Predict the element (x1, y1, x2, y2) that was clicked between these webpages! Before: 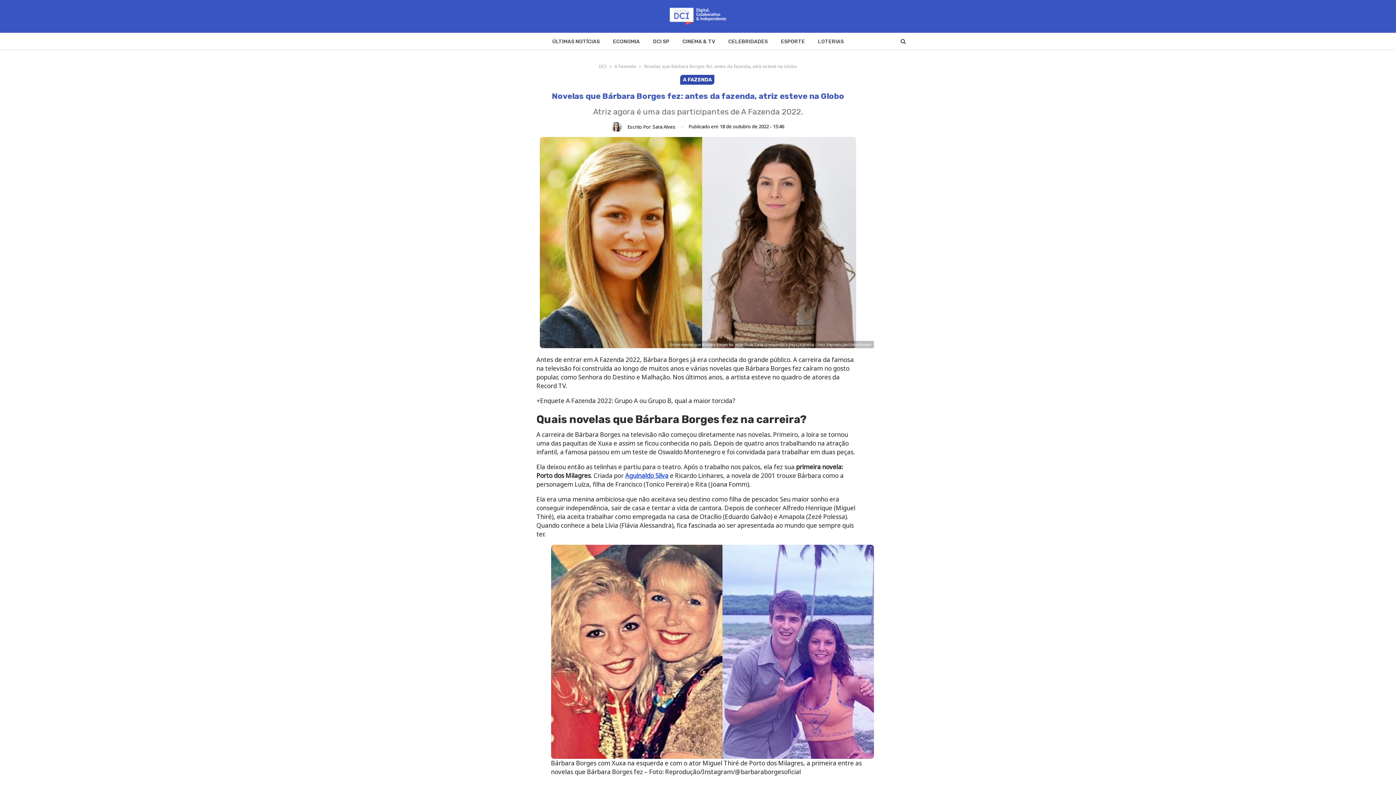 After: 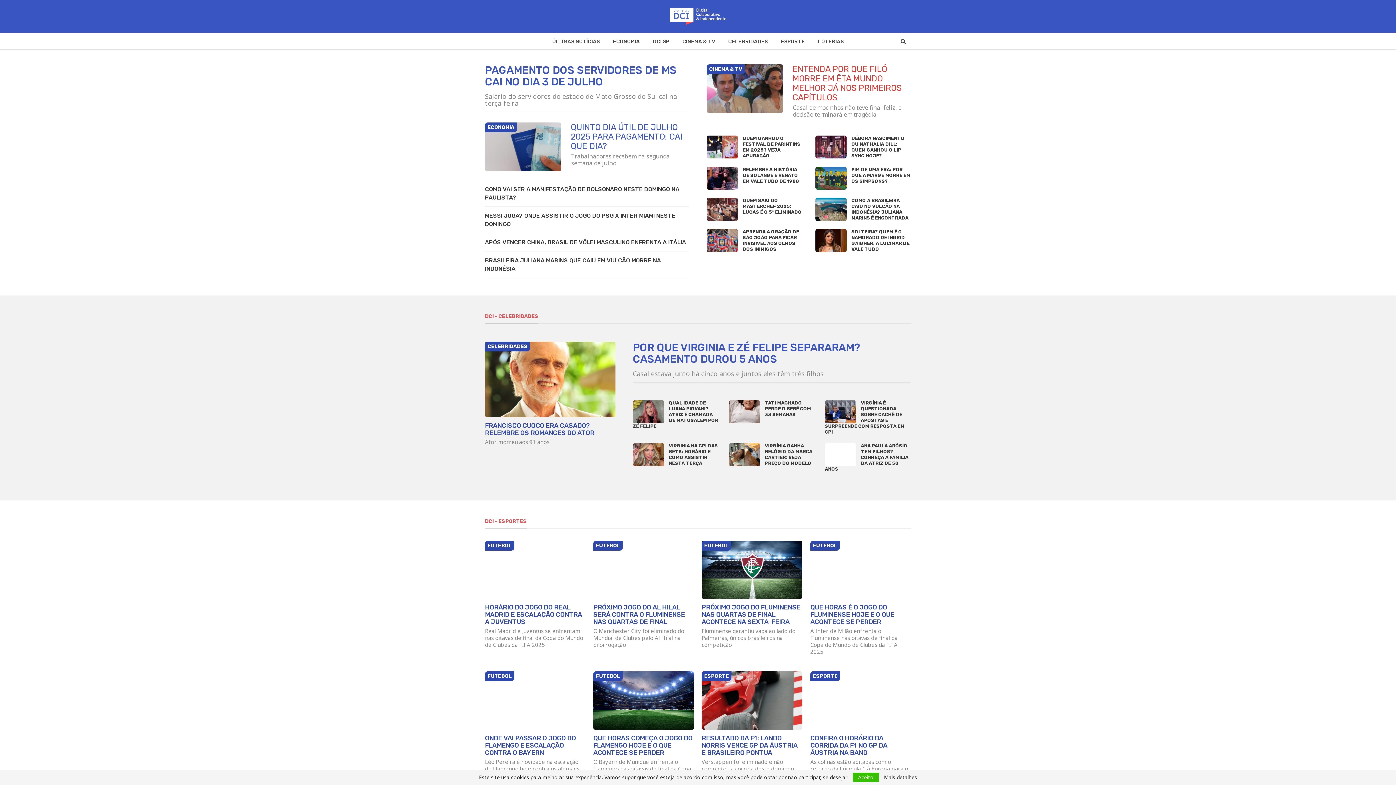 Action: bbox: (667, 4, 729, 25)